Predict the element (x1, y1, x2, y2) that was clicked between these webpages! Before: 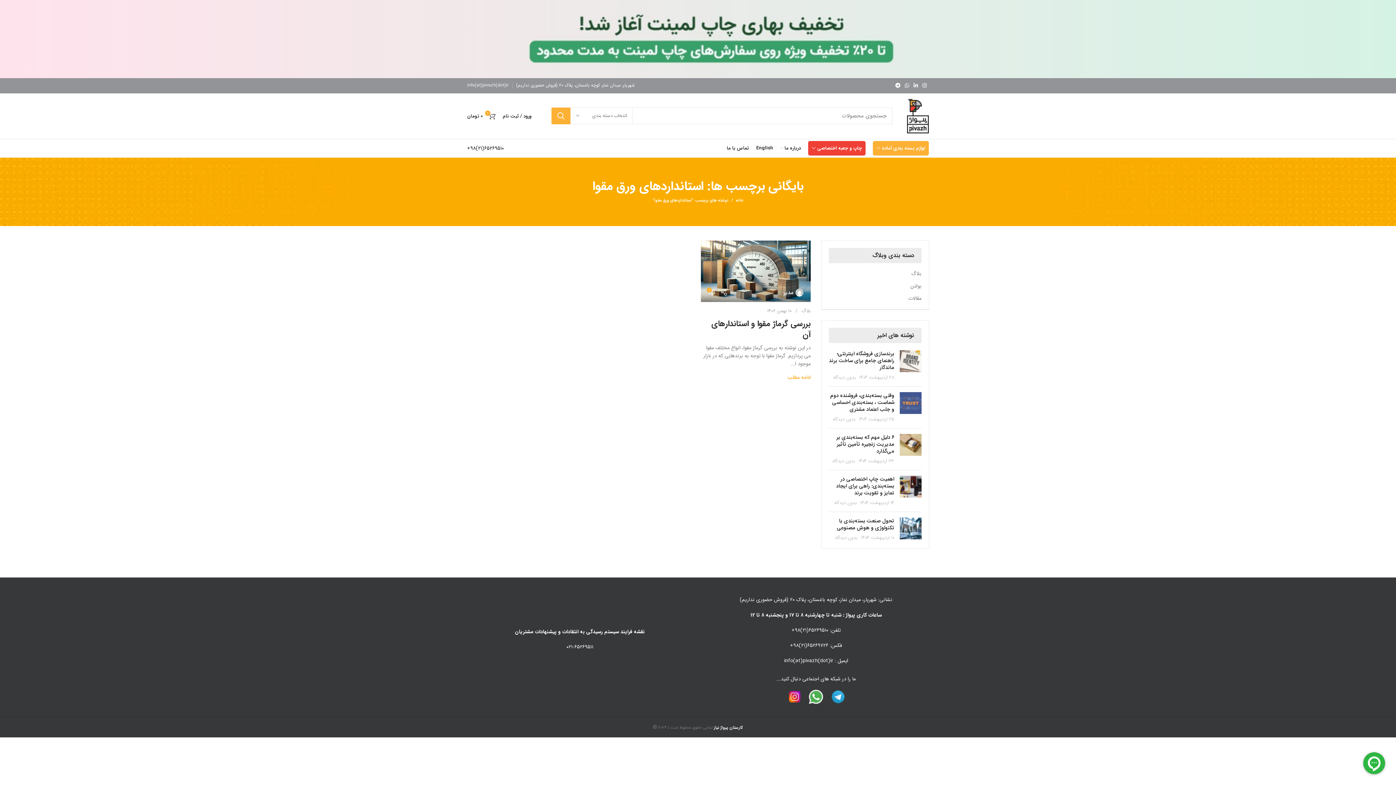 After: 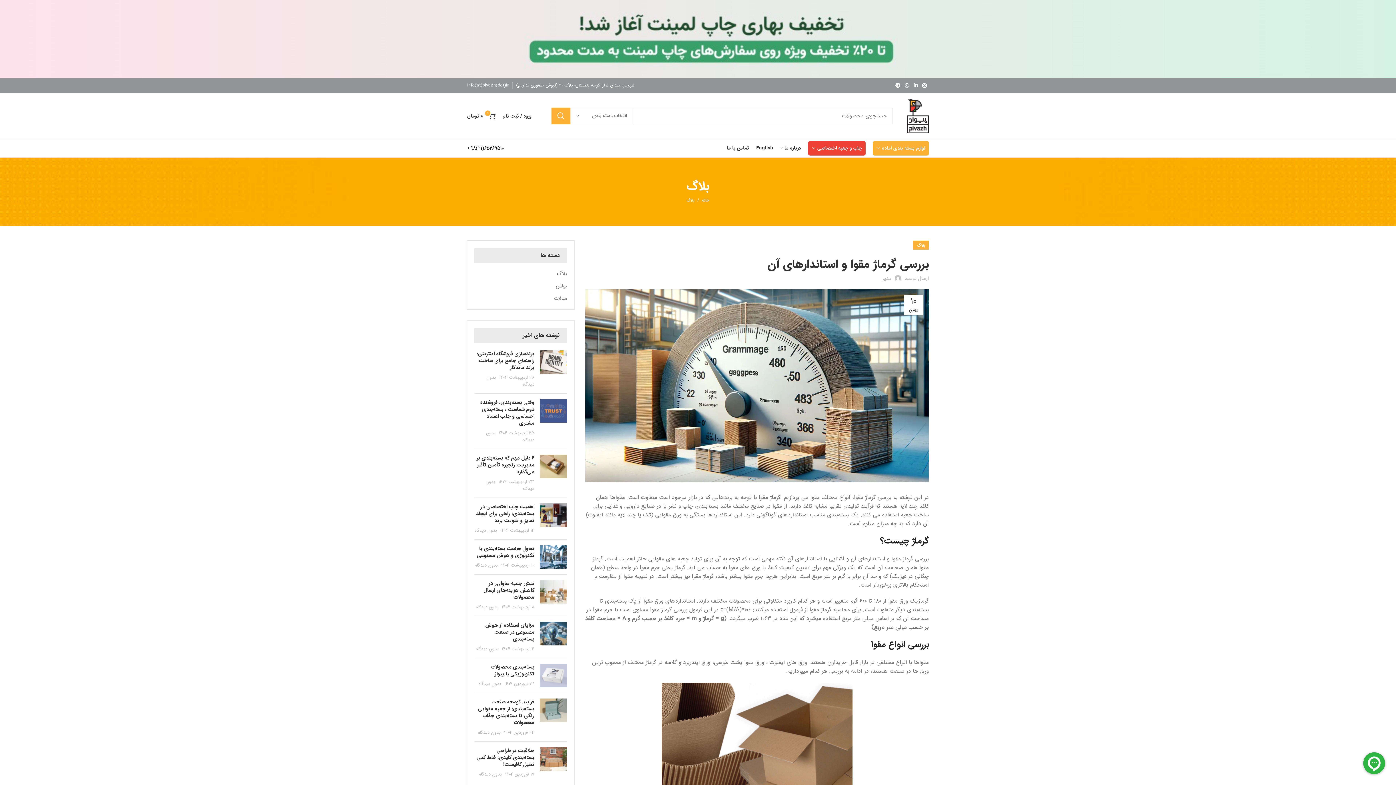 Action: label: لینک در نوشته بررسی گرماژ مقوا و استاندارهای آن bbox: (701, 240, 810, 302)